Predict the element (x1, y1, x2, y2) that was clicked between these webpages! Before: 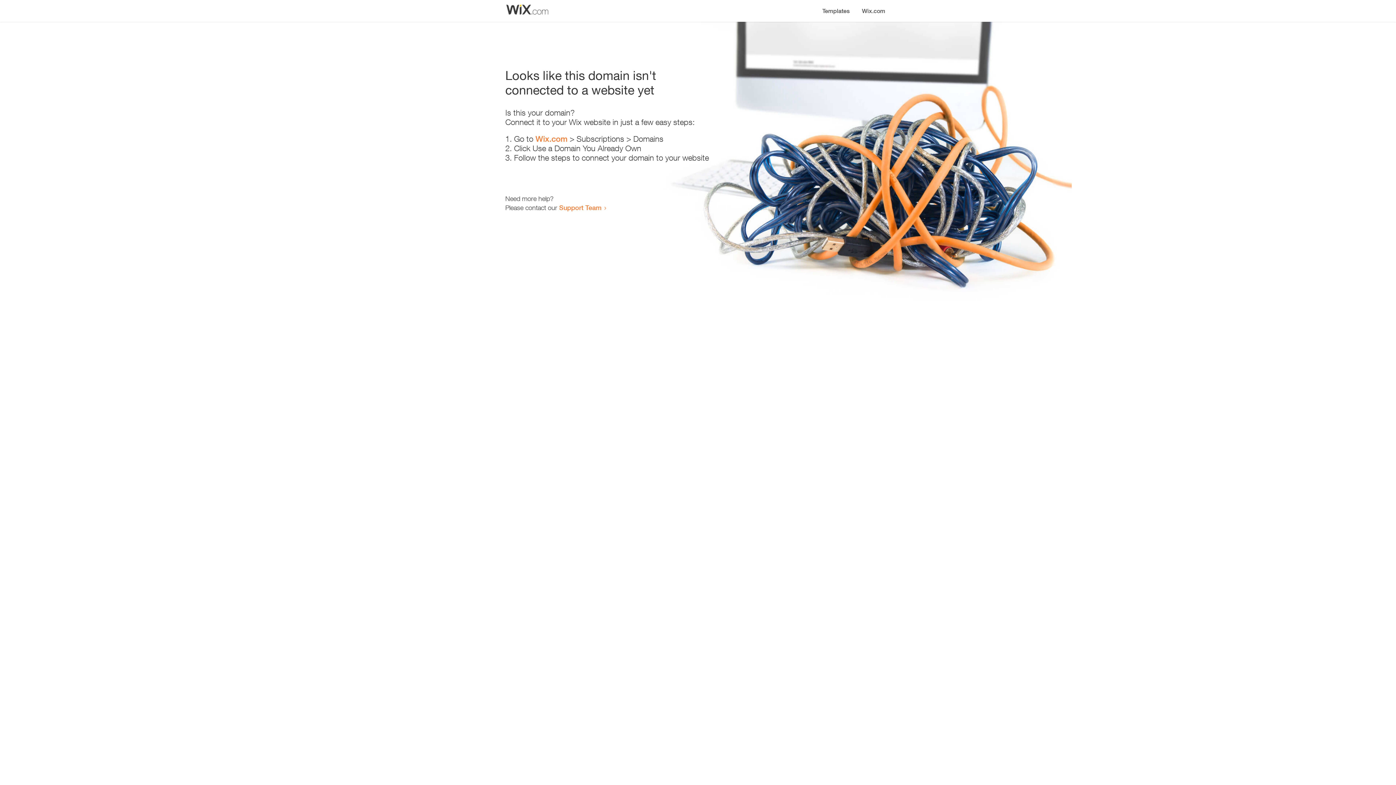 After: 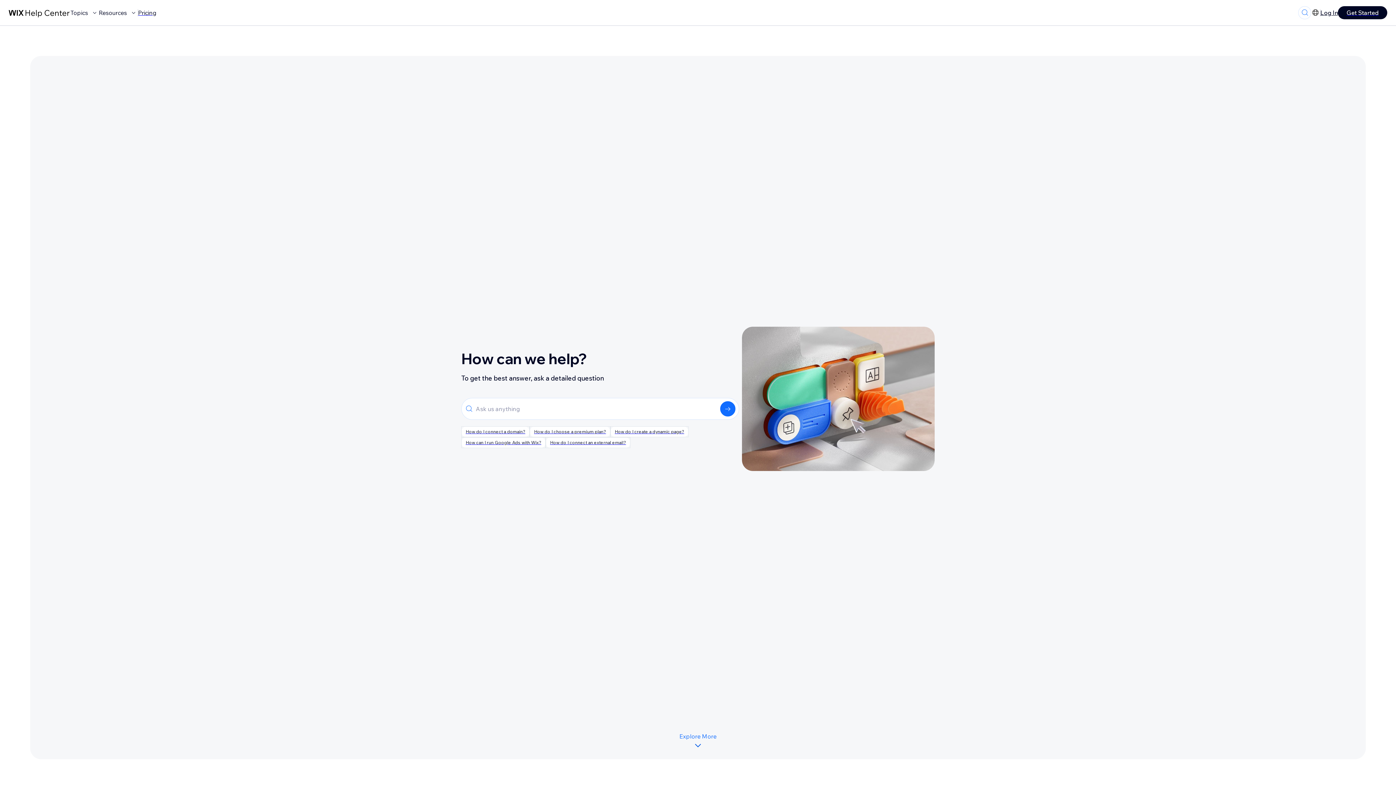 Action: label: Support Team bbox: (559, 203, 601, 211)